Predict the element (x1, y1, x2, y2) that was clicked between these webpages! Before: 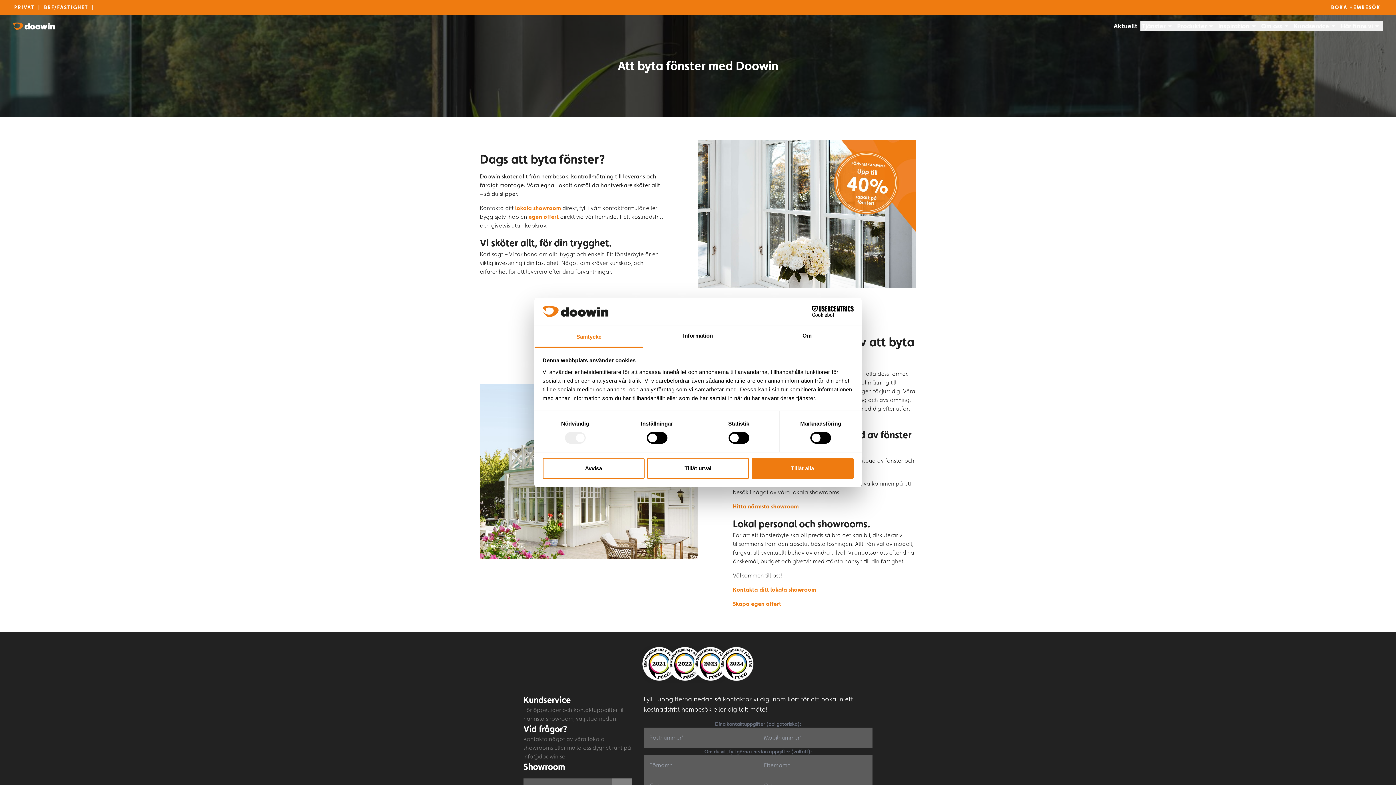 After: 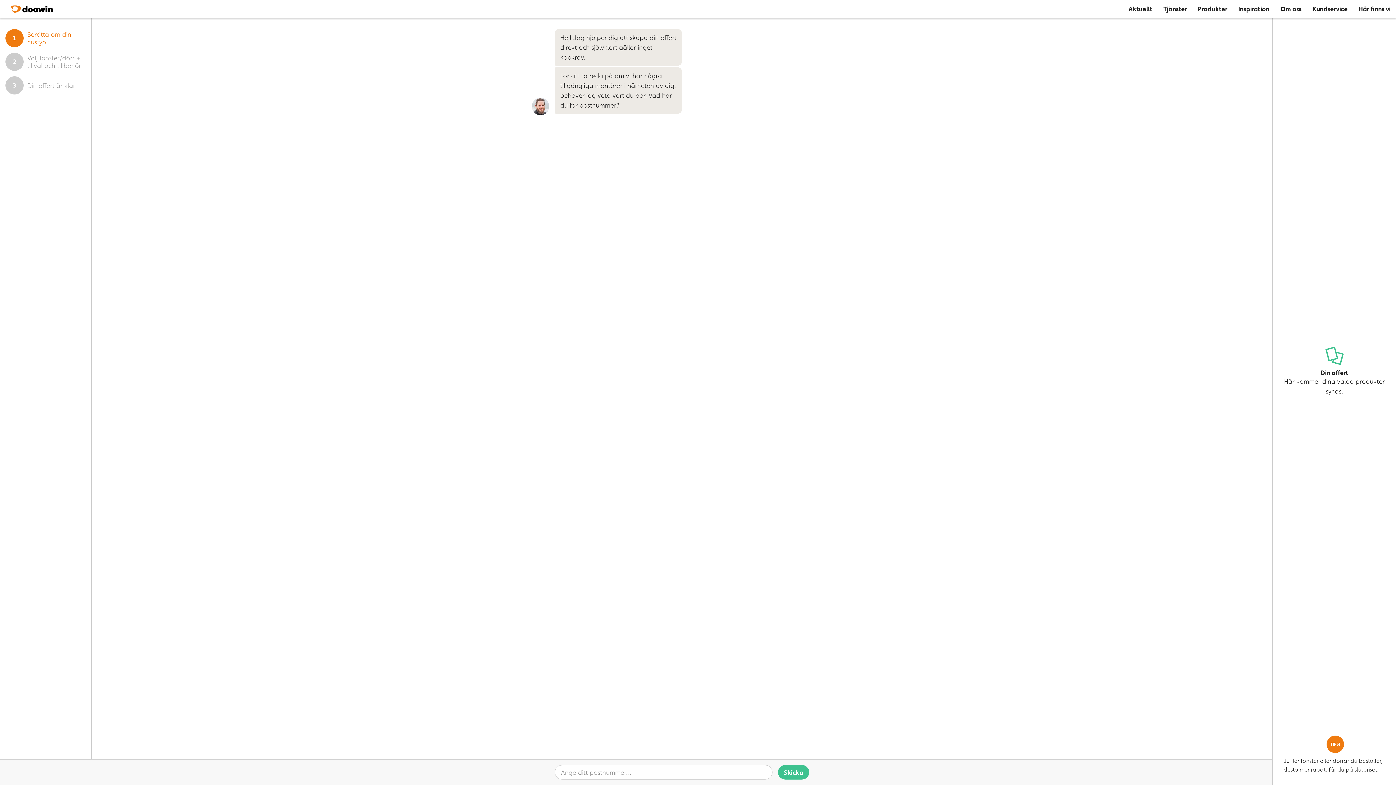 Action: label: Skapa egen offert bbox: (733, 585, 781, 592)